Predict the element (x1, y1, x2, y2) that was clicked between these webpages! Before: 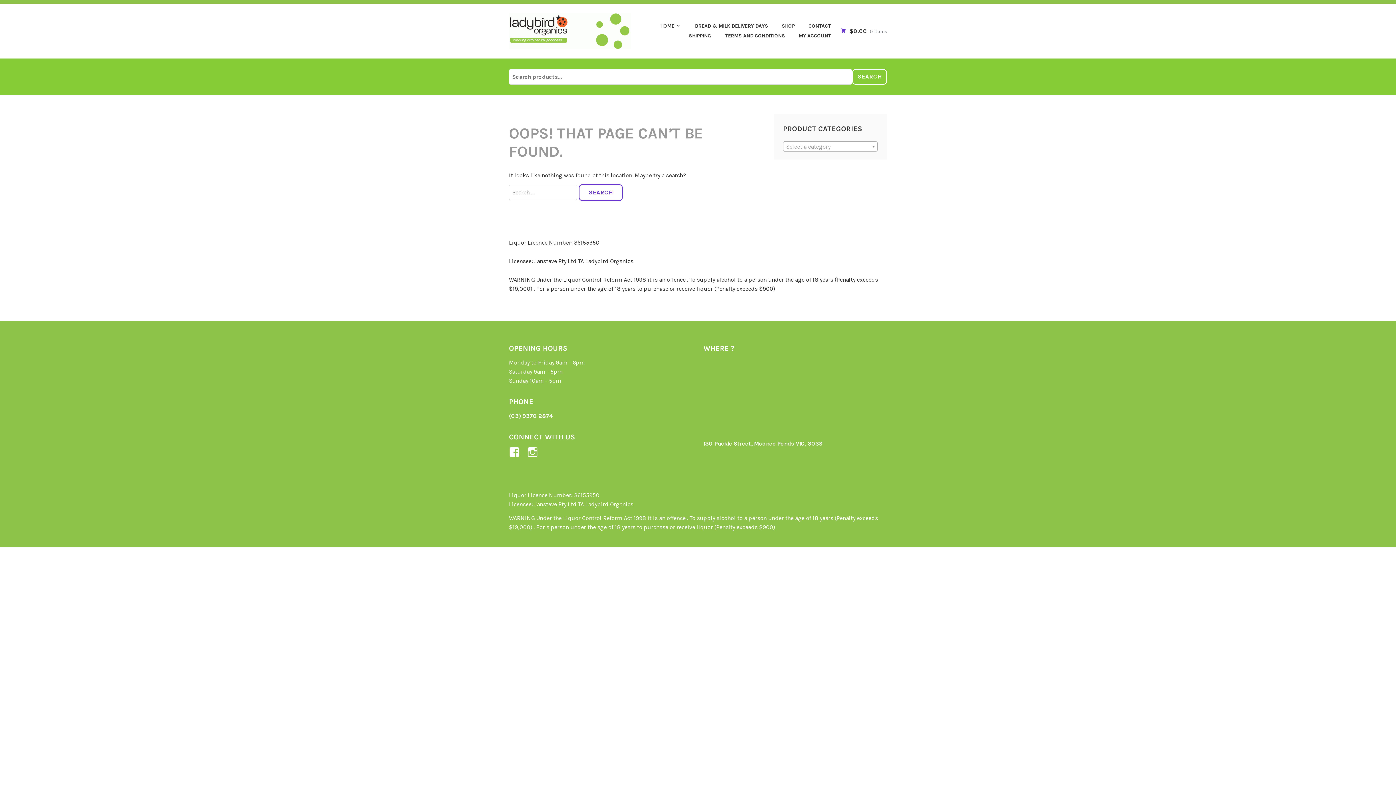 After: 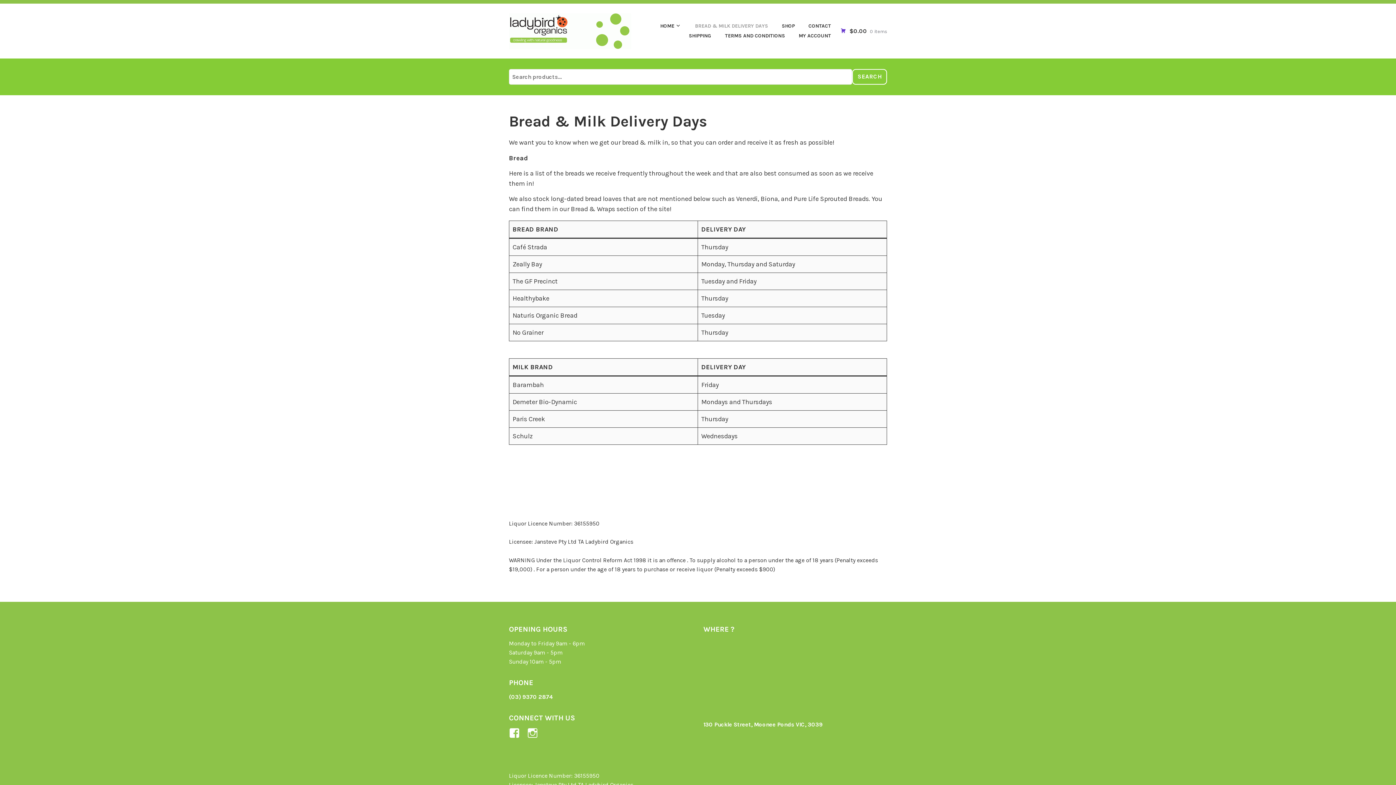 Action: bbox: (682, 21, 768, 31) label: BREAD & MILK DELIVERY DAYS